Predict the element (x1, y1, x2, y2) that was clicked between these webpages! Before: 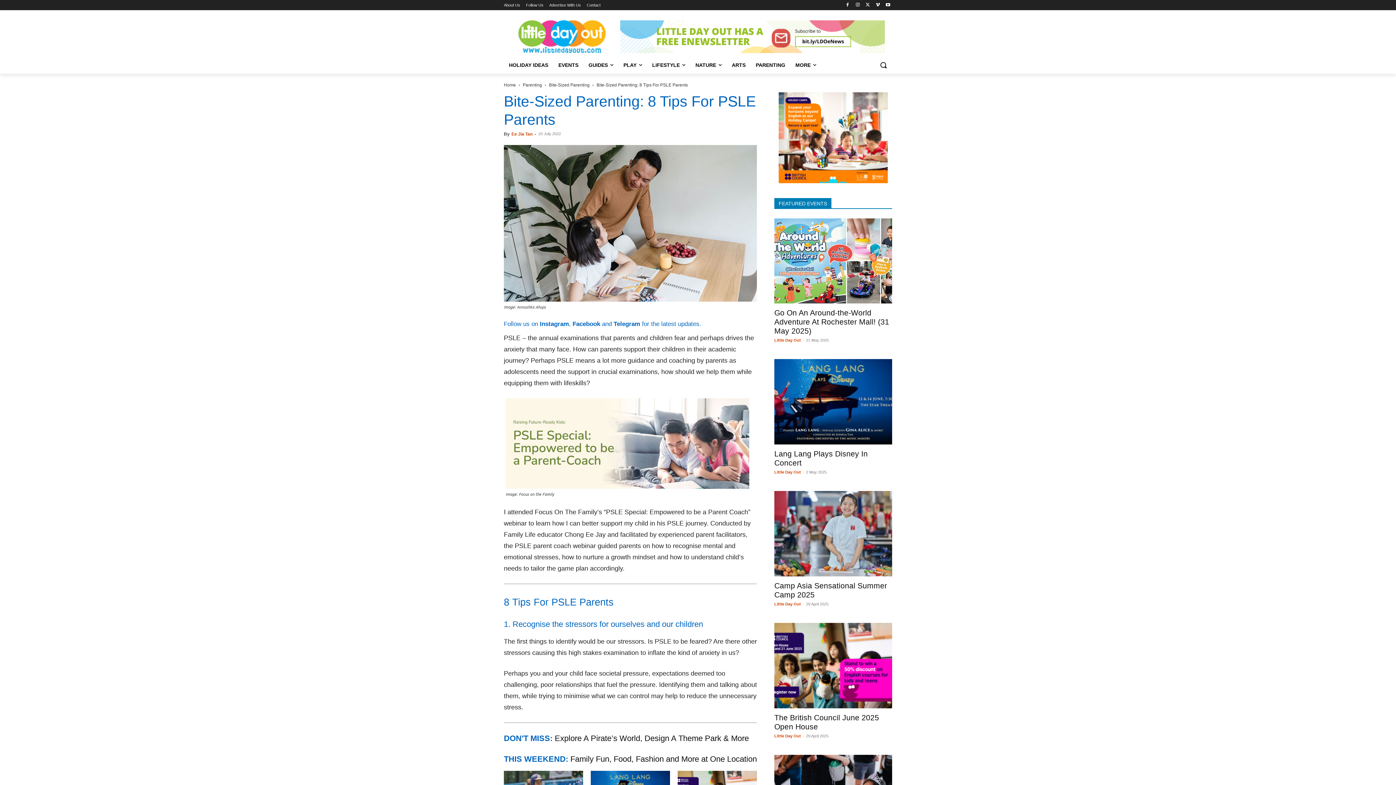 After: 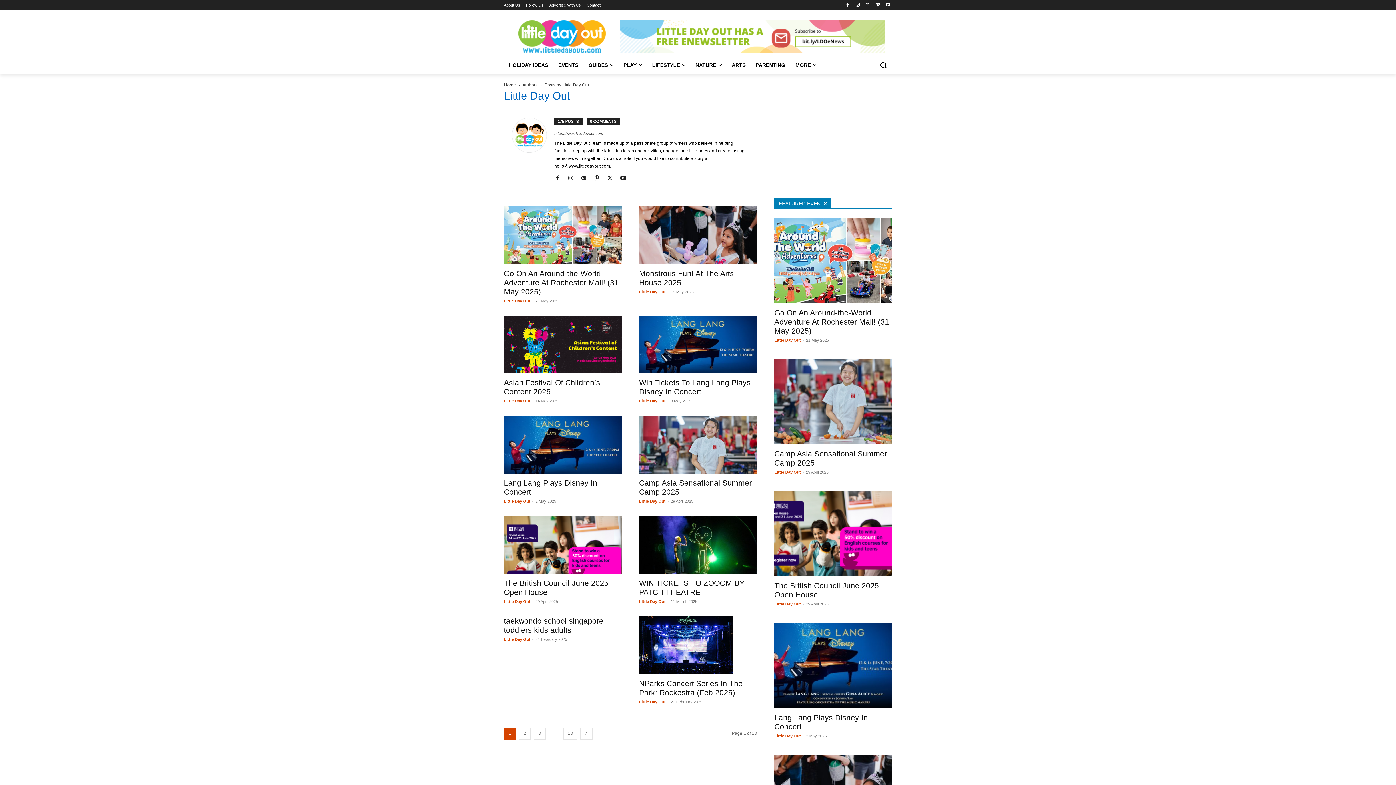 Action: bbox: (774, 338, 801, 342) label: Little Day Out